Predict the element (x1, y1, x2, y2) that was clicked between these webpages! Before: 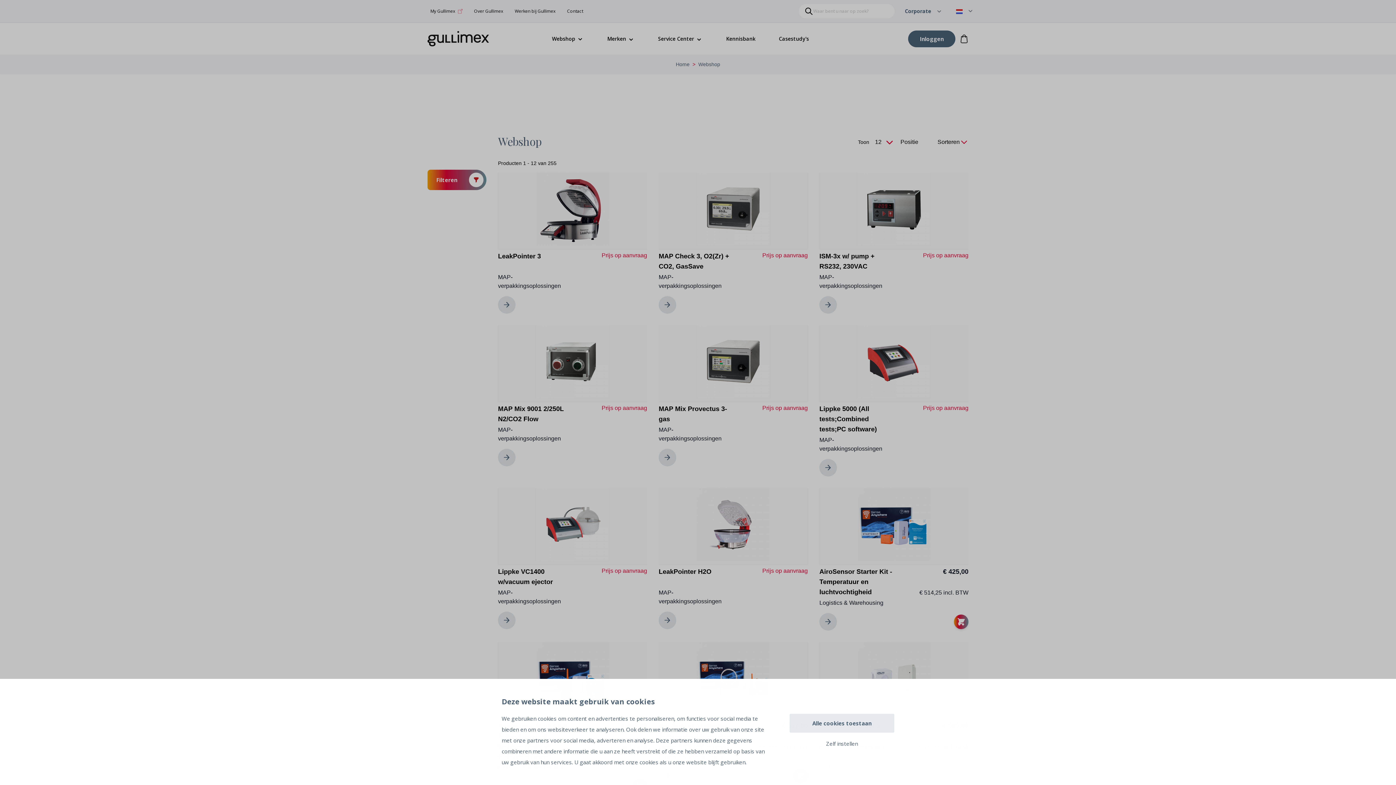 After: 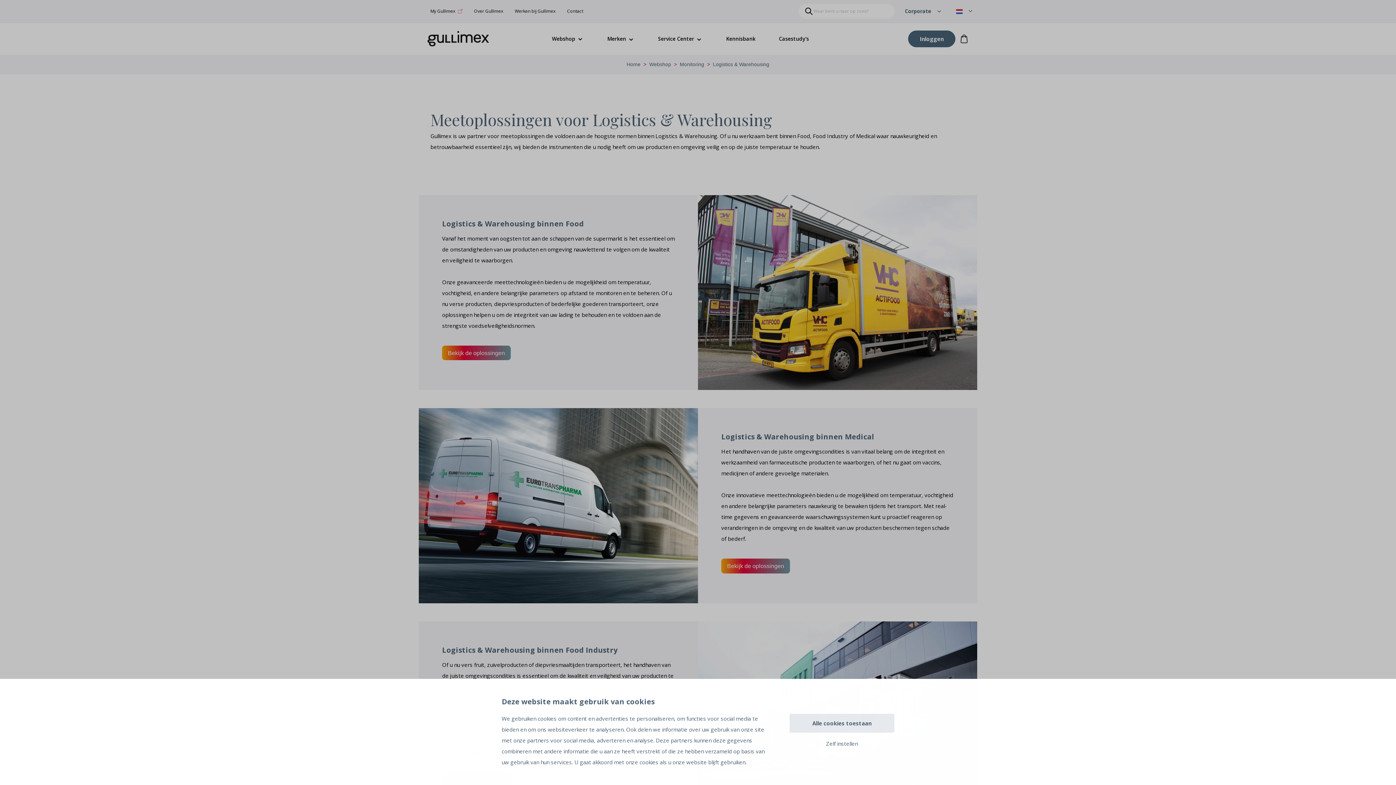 Action: label: Logistics & Warehousing bbox: (819, 599, 883, 606)